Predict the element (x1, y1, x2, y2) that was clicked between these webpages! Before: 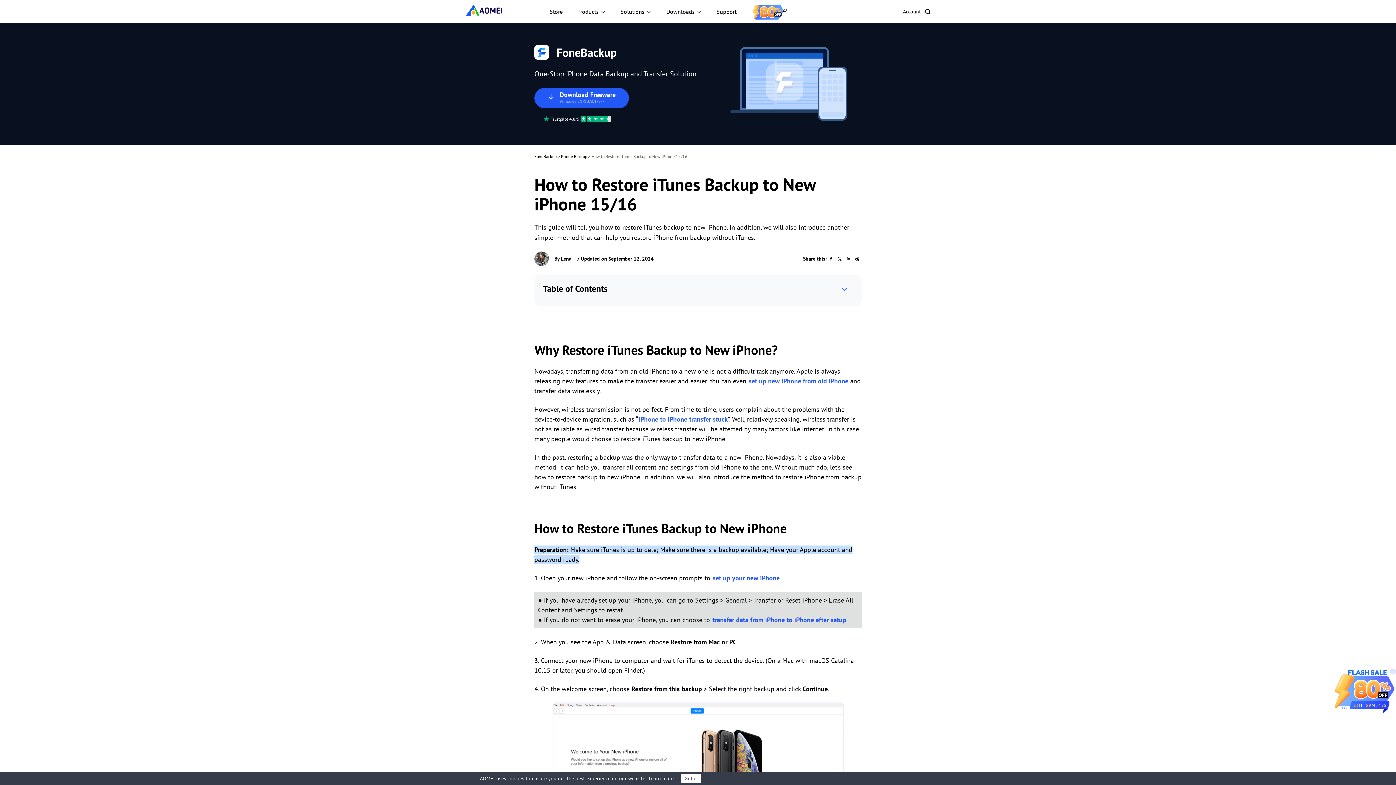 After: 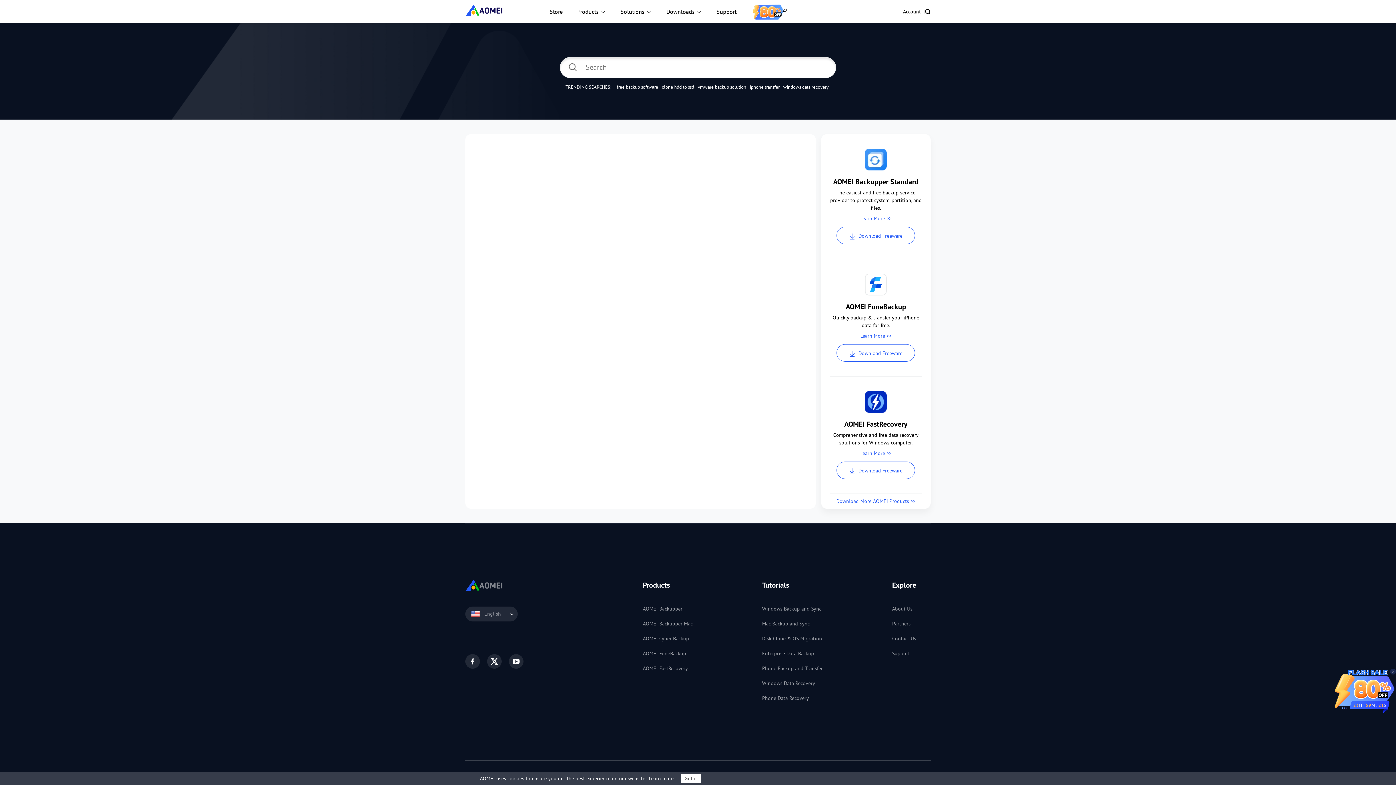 Action: bbox: (925, 8, 930, 15)